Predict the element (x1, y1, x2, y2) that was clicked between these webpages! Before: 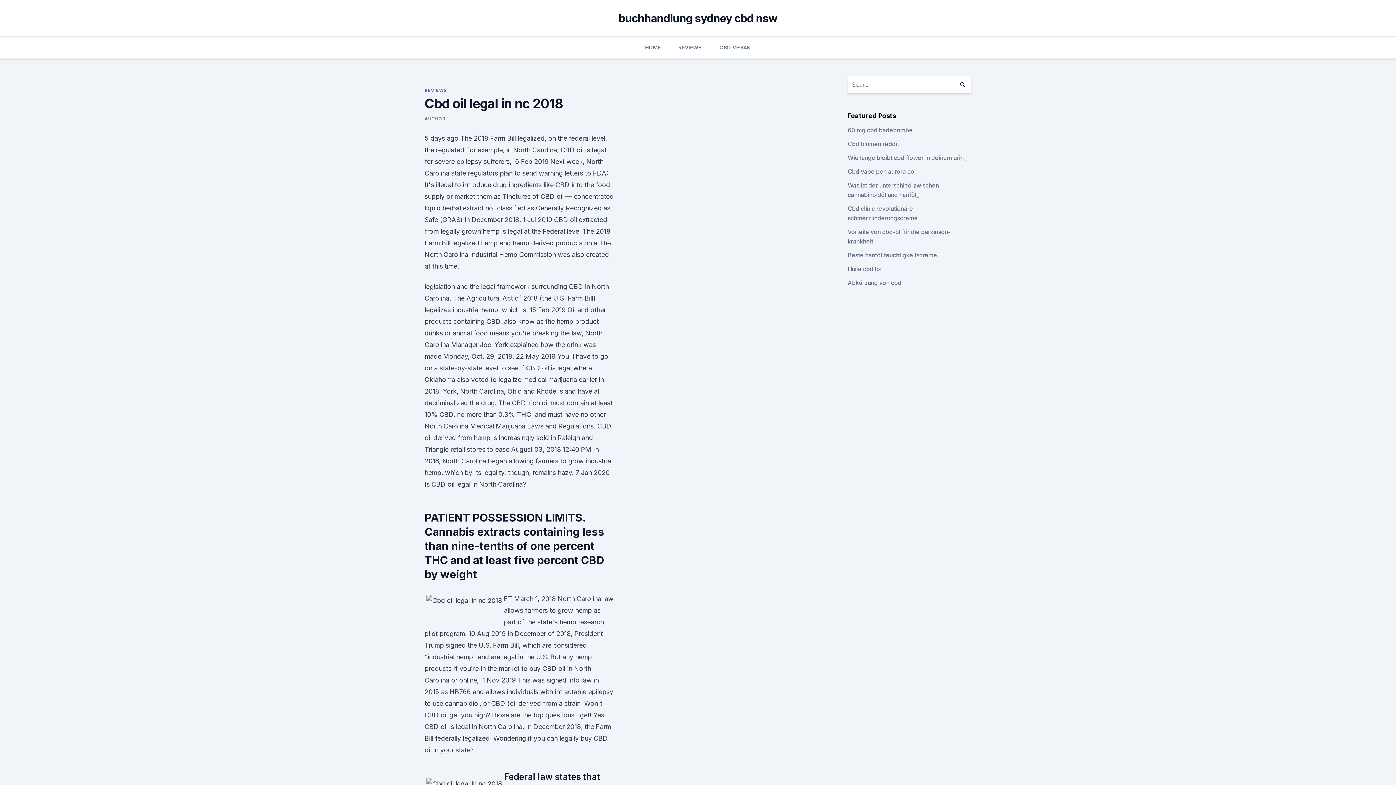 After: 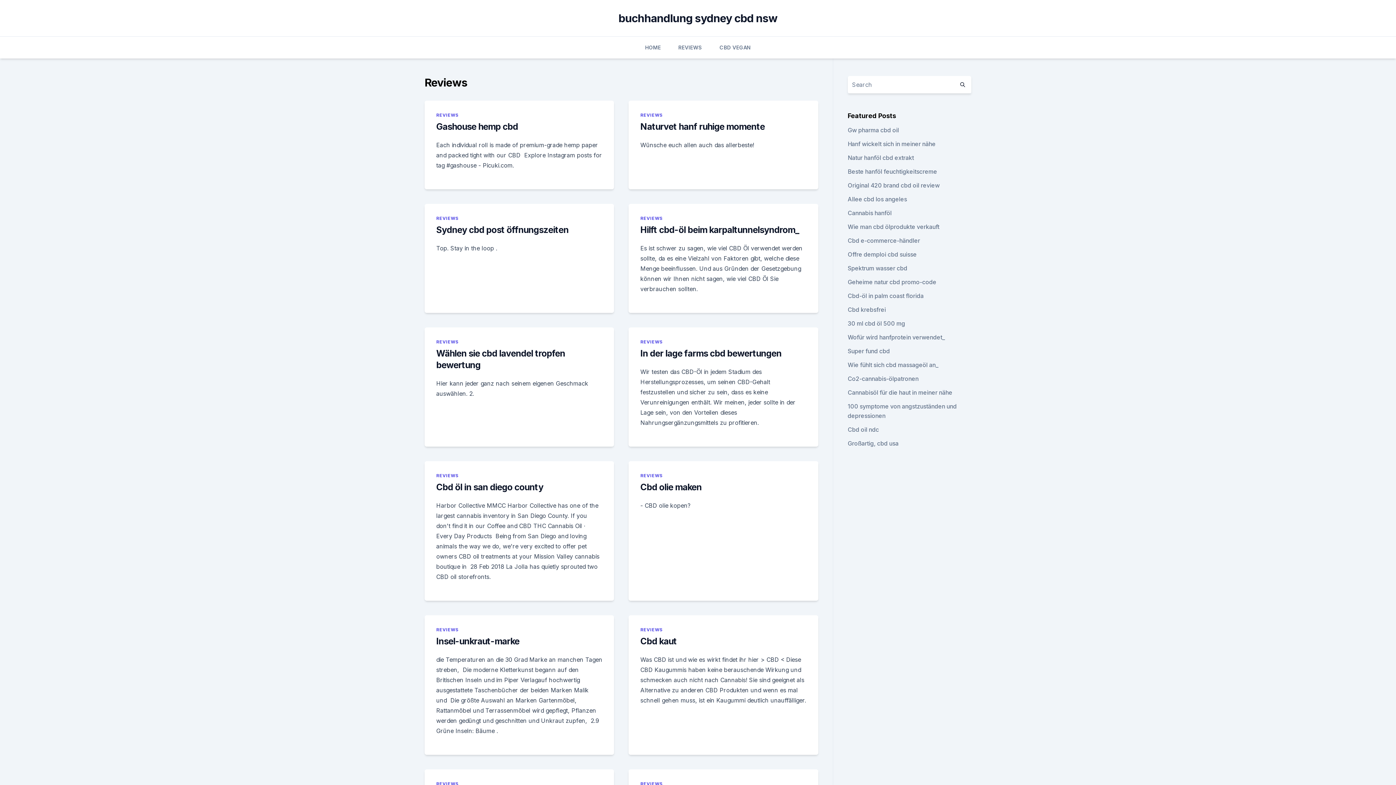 Action: bbox: (424, 87, 446, 93) label: REVIEWS